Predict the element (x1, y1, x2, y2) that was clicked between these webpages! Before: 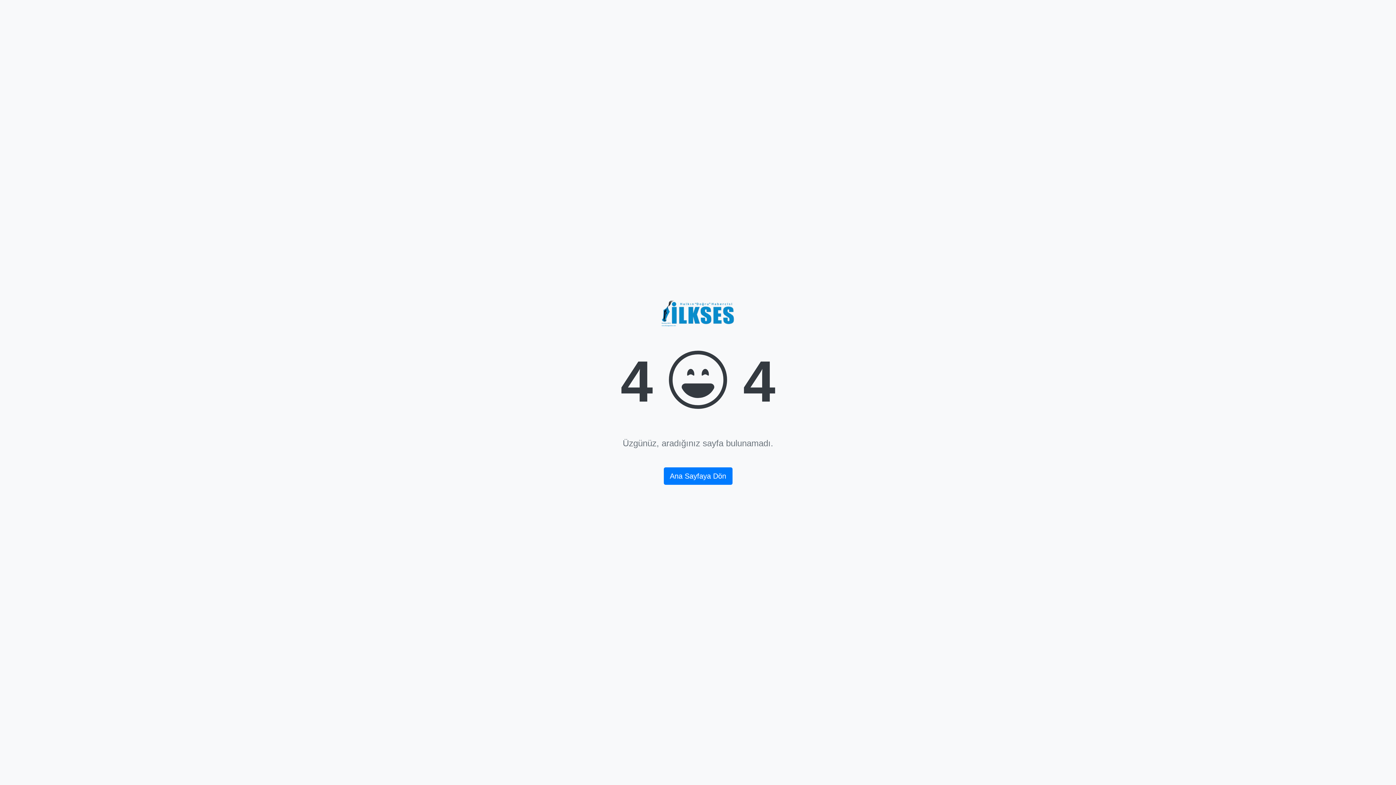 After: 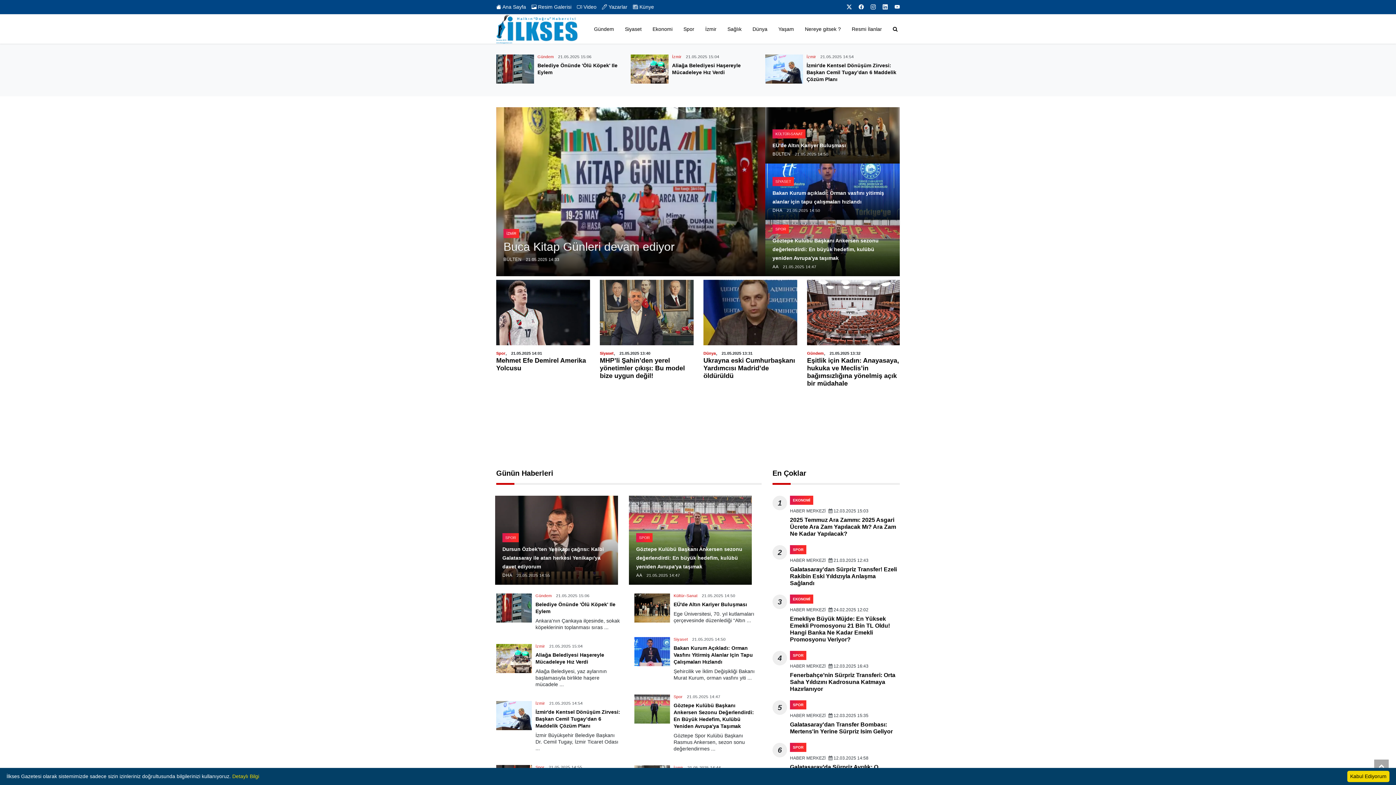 Action: bbox: (663, 467, 732, 484) label: Ana Sayfaya Dön